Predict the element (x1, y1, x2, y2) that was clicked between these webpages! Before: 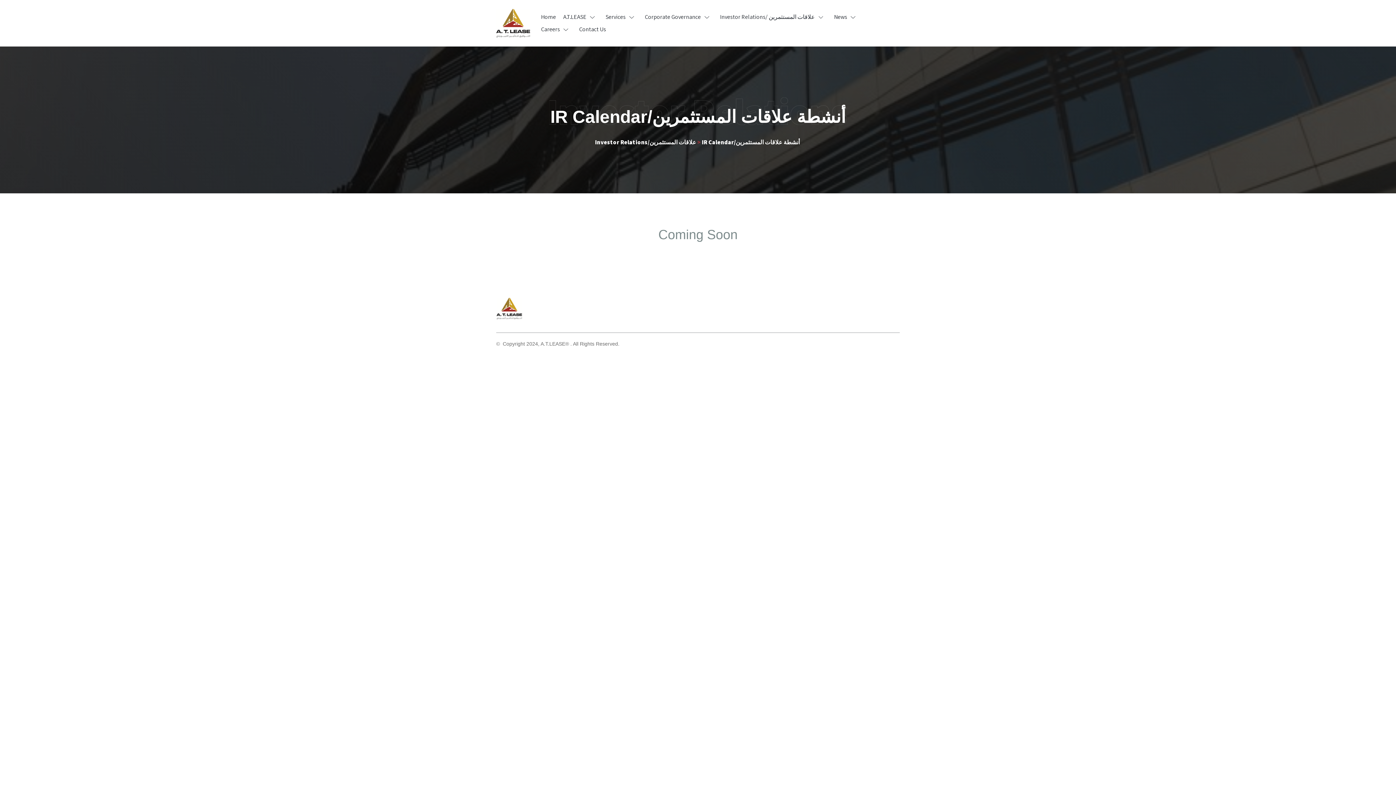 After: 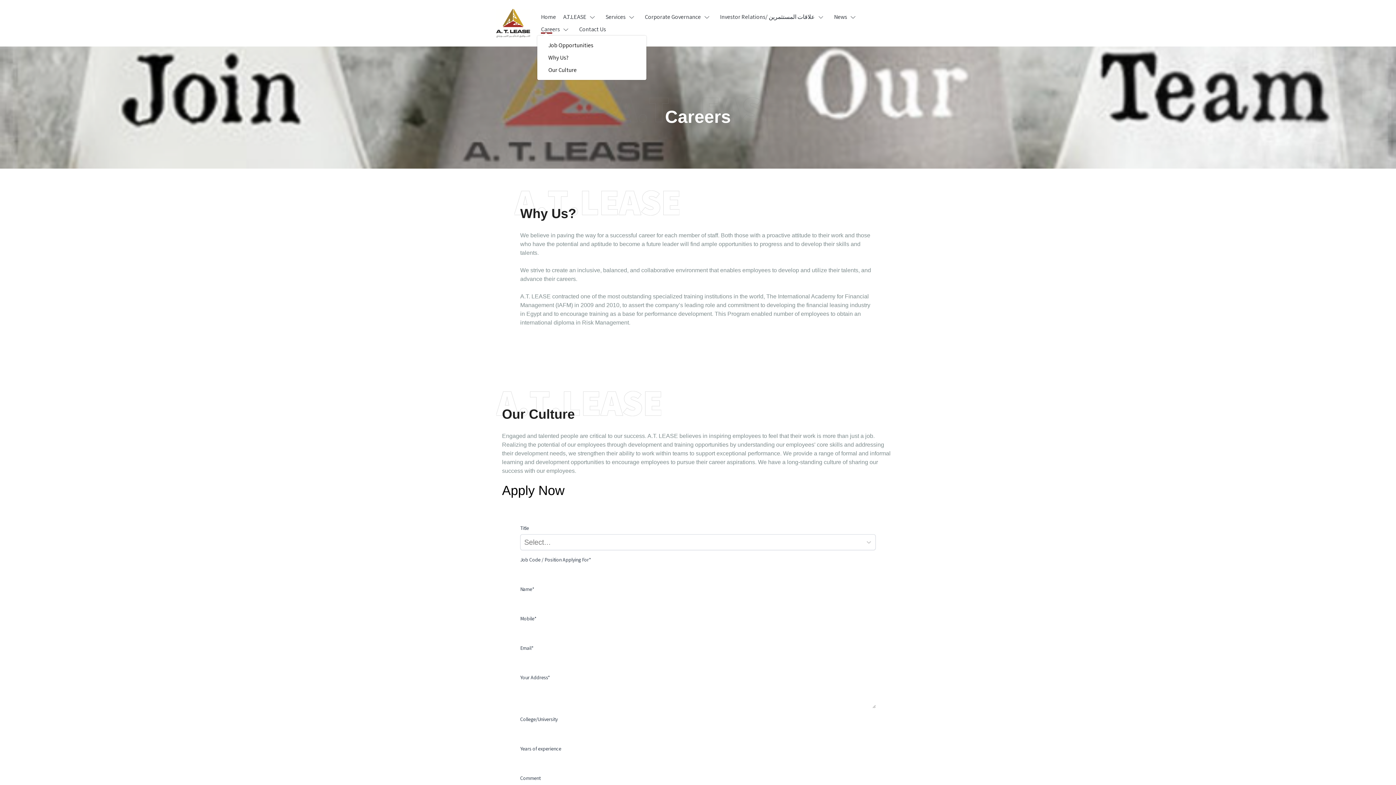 Action: label: Careers bbox: (537, 23, 575, 35)